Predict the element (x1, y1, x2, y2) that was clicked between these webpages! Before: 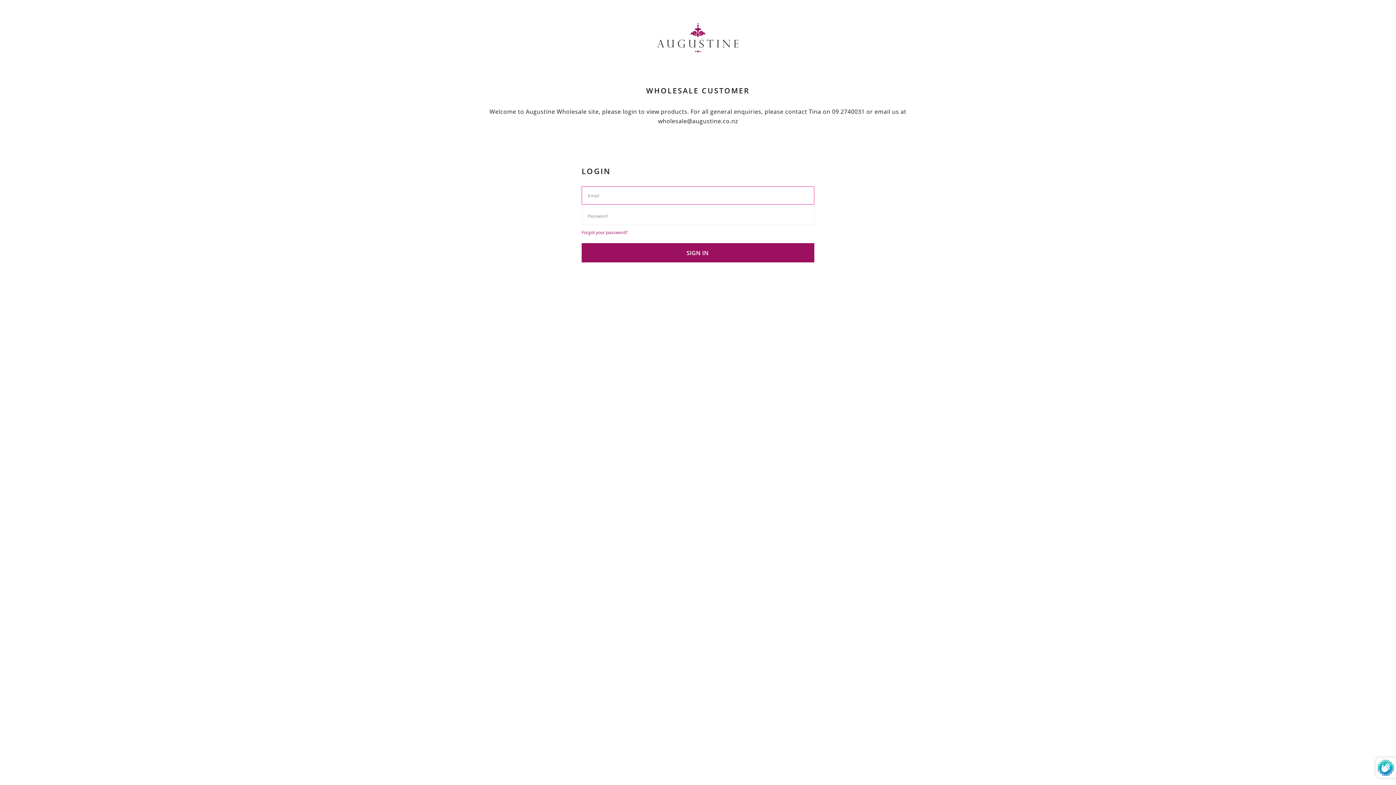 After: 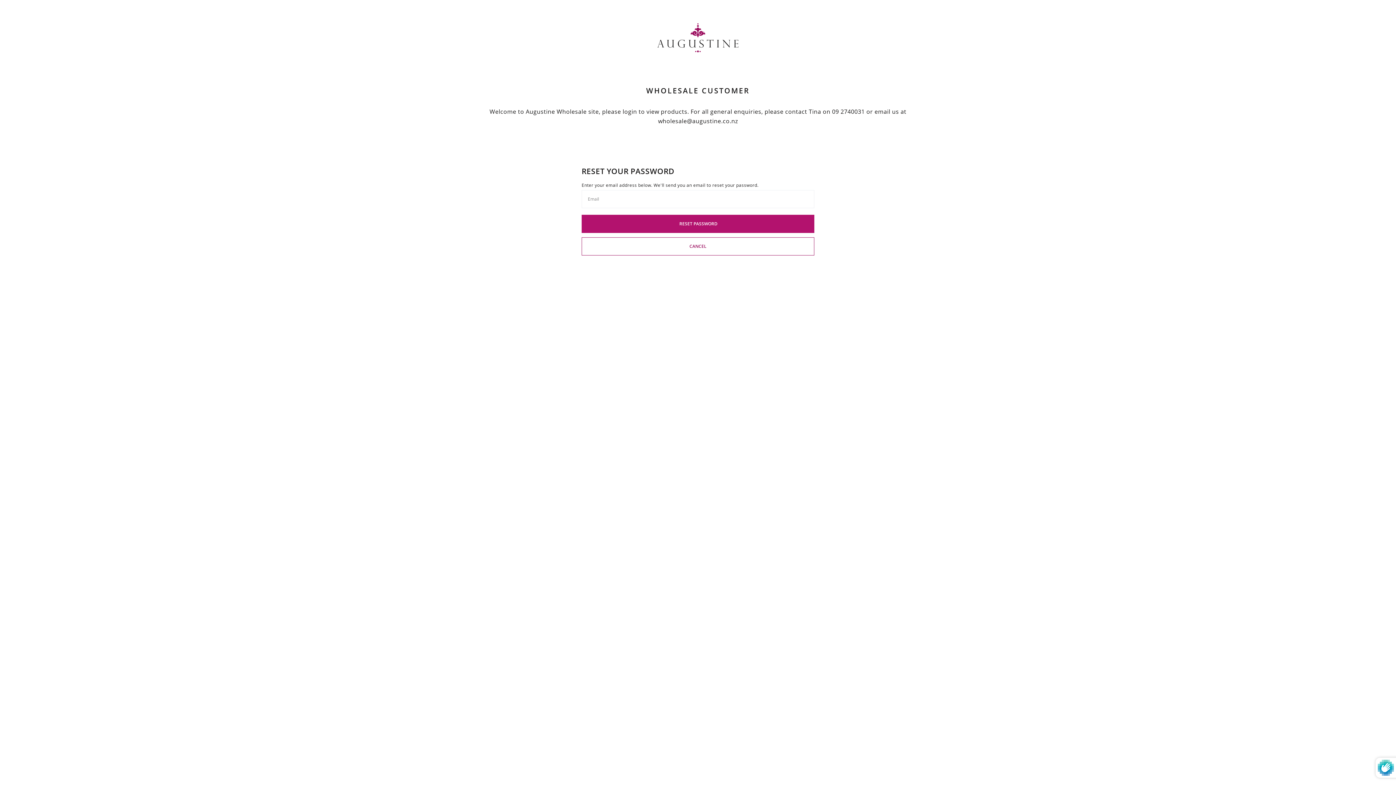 Action: label: Forgot your password? bbox: (581, 229, 627, 235)